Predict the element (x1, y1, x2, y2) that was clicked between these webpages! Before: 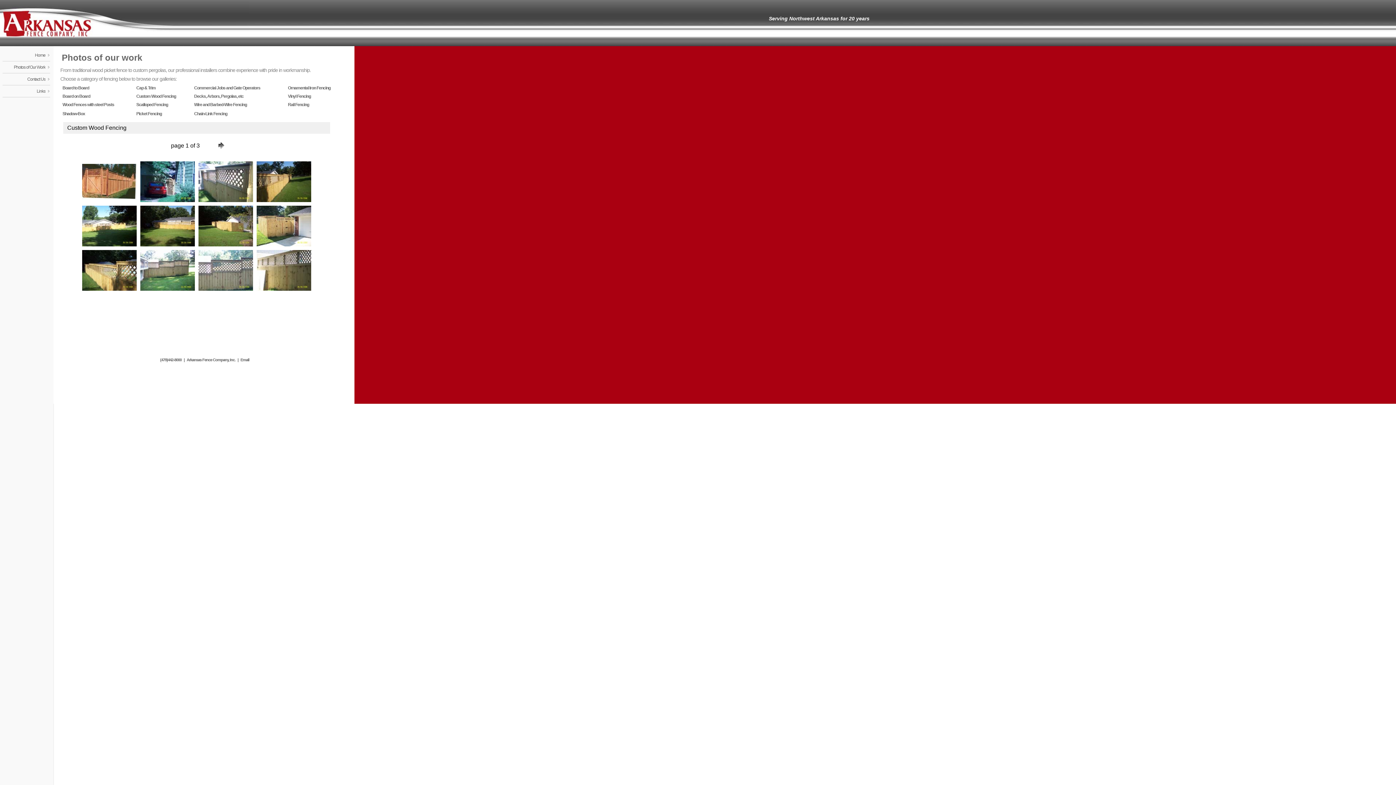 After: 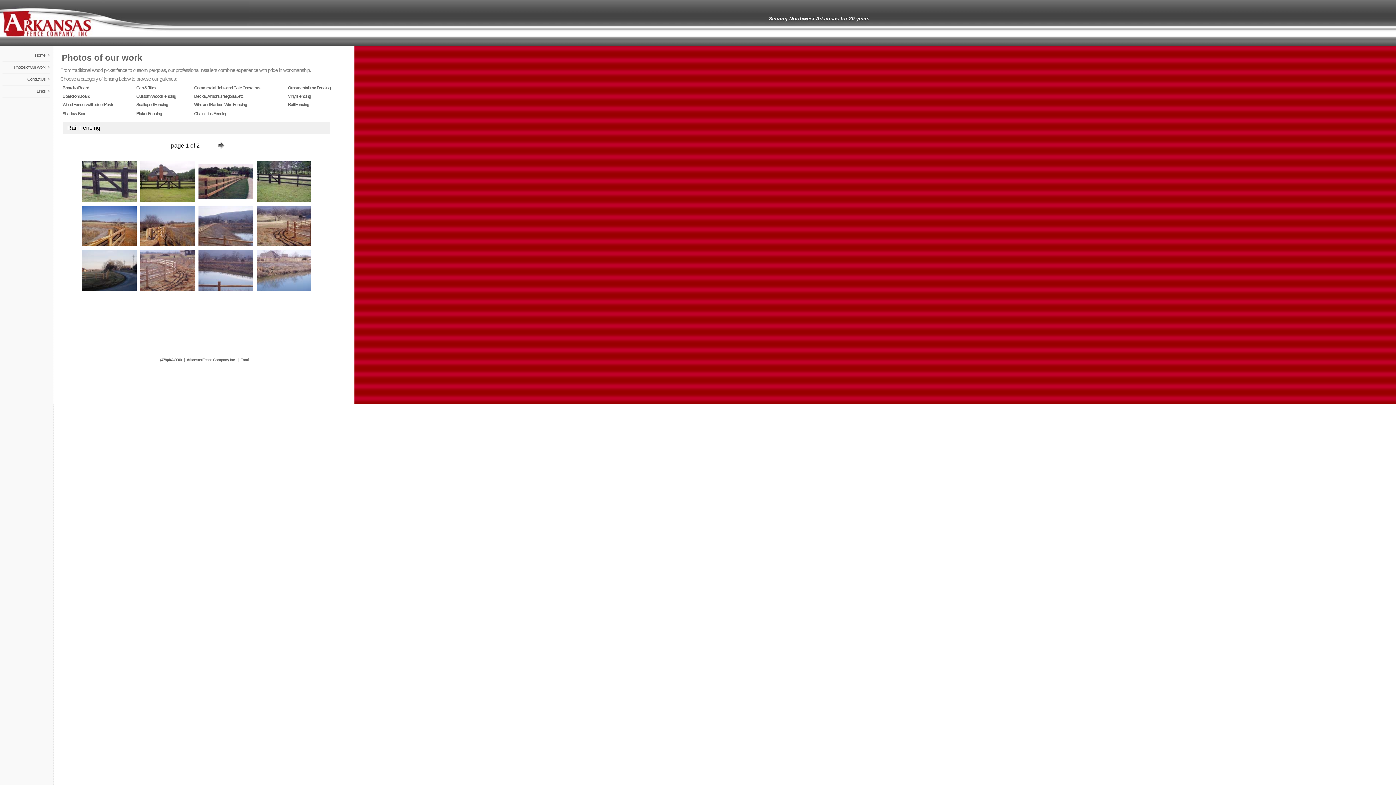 Action: label: Rail Fencing bbox: (288, 102, 309, 107)